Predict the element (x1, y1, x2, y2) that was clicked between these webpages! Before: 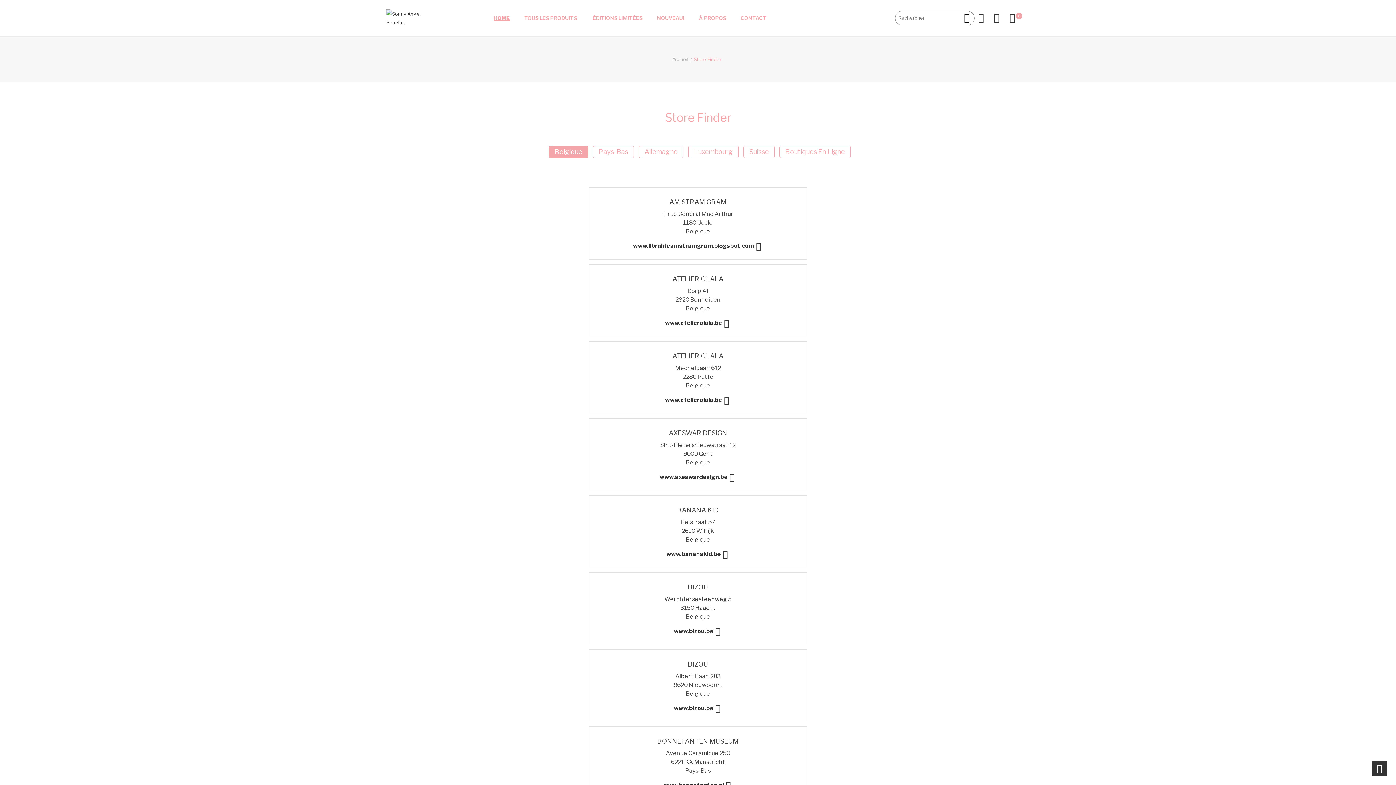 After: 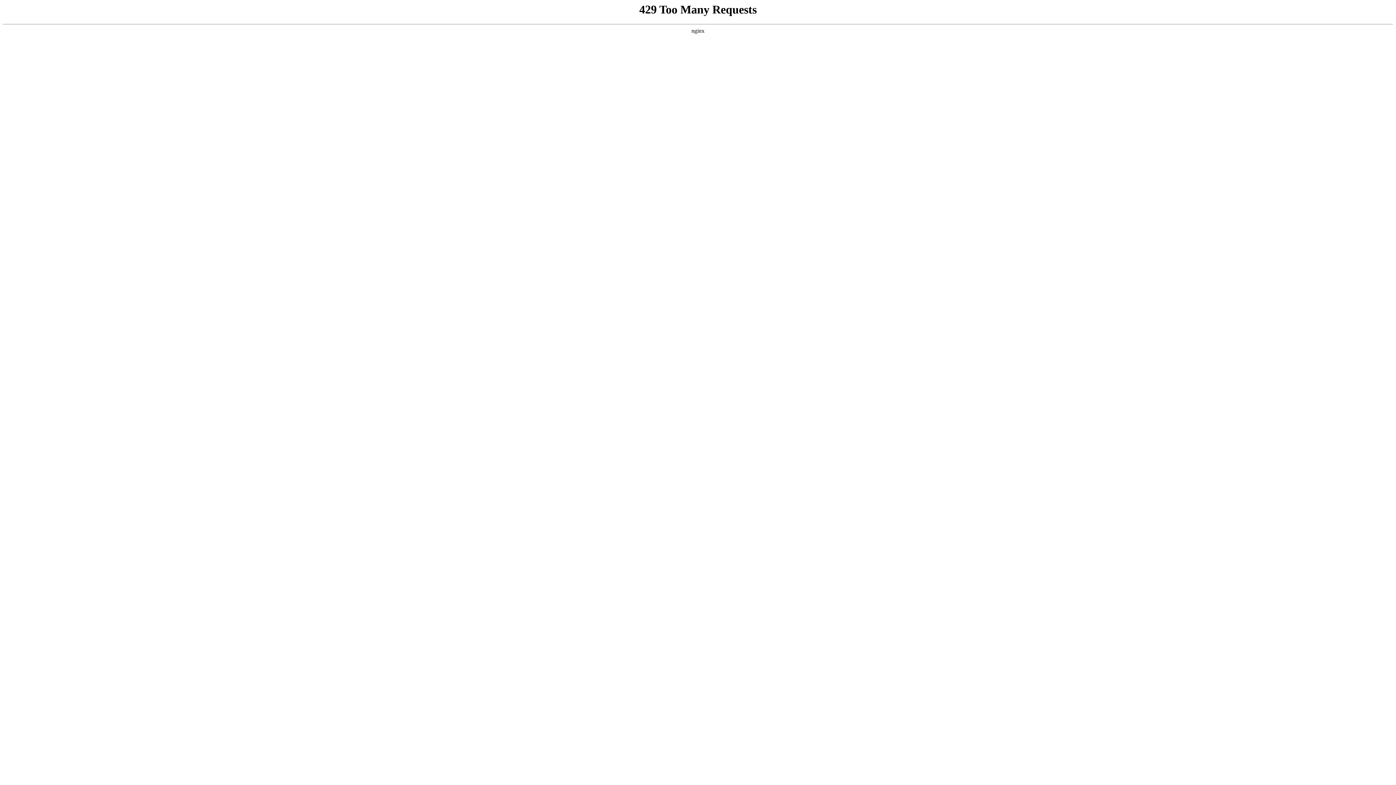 Action: label: Accueil bbox: (672, 54, 688, 64)